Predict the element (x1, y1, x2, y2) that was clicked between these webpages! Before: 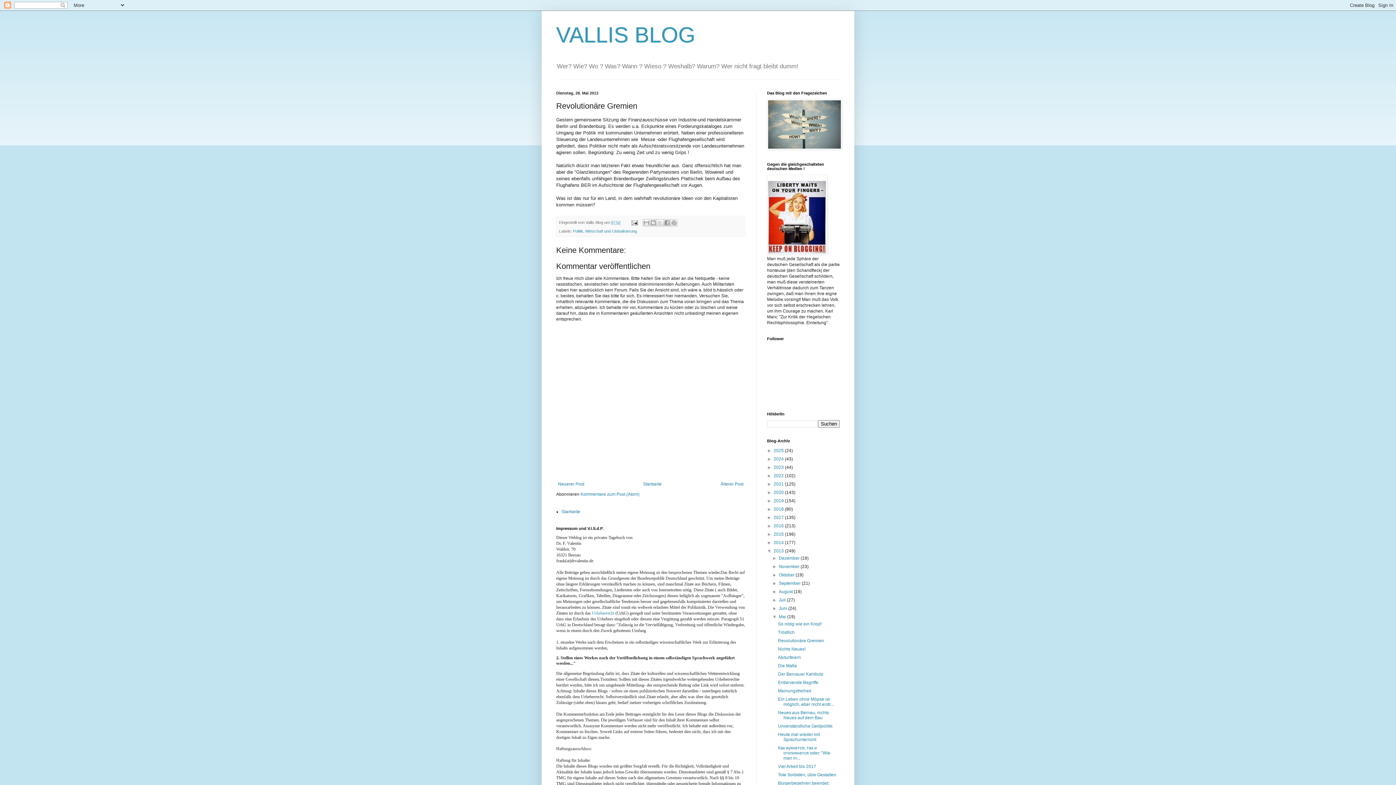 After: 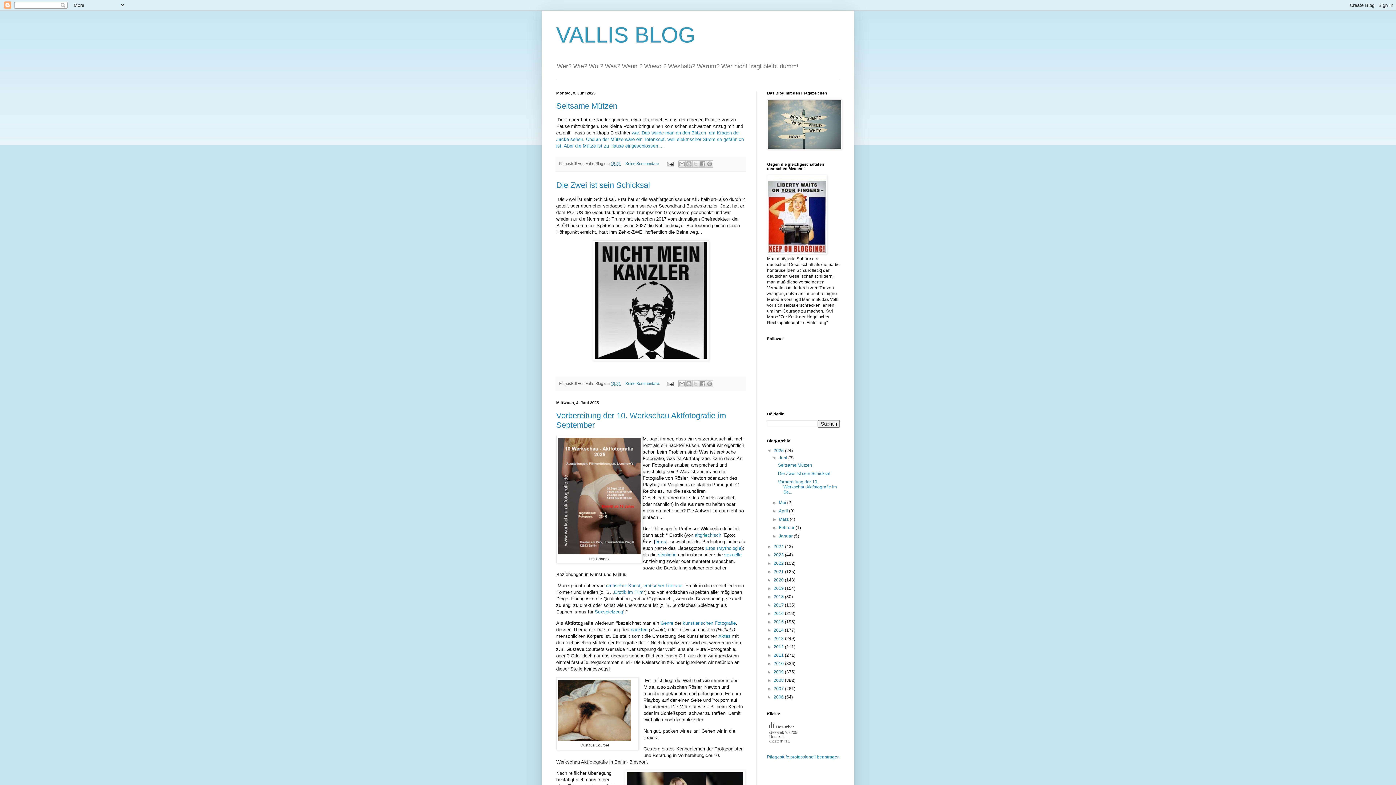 Action: bbox: (773, 448, 785, 453) label: 2025 